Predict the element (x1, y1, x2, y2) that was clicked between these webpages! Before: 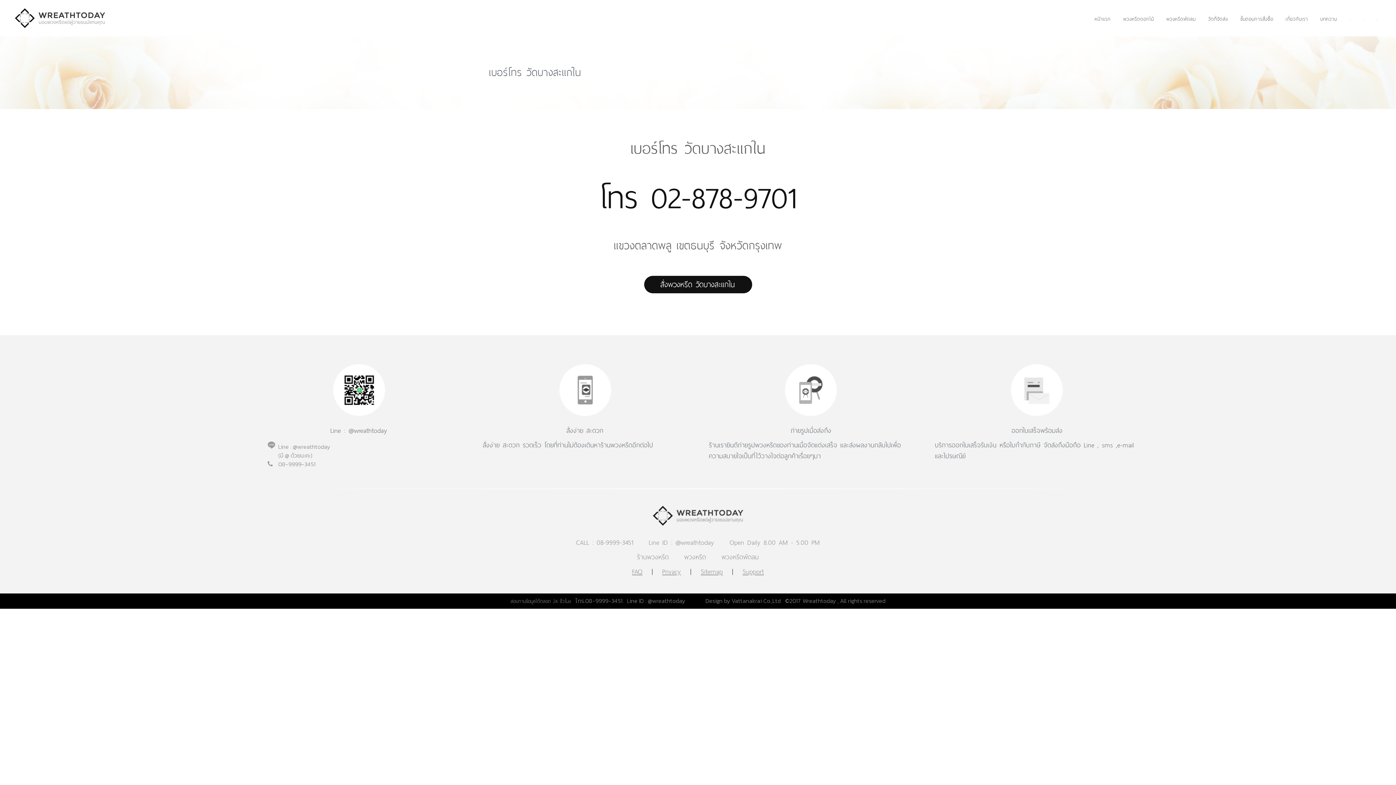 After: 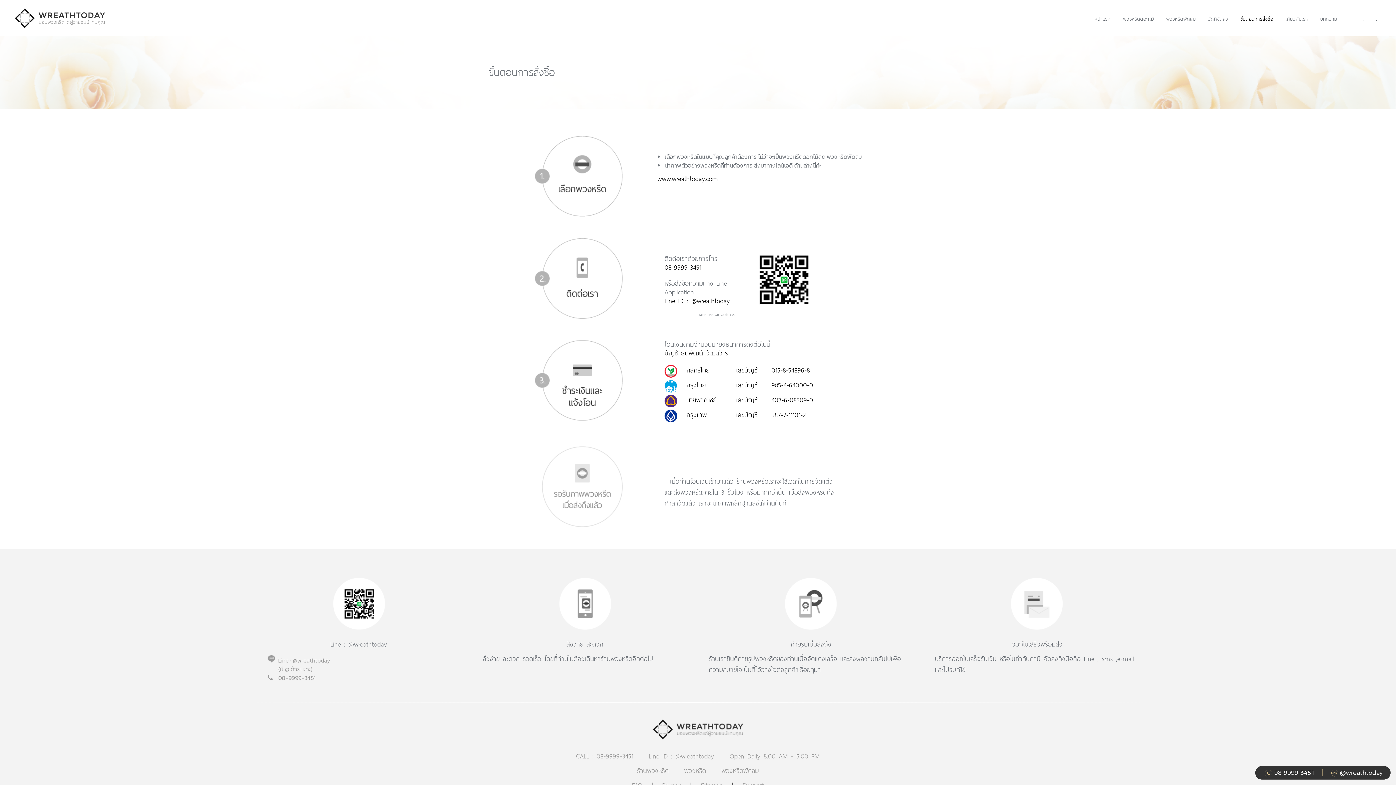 Action: label: ขั้นตอนการสั่งซื้อ bbox: (1236, 10, 1277, 25)